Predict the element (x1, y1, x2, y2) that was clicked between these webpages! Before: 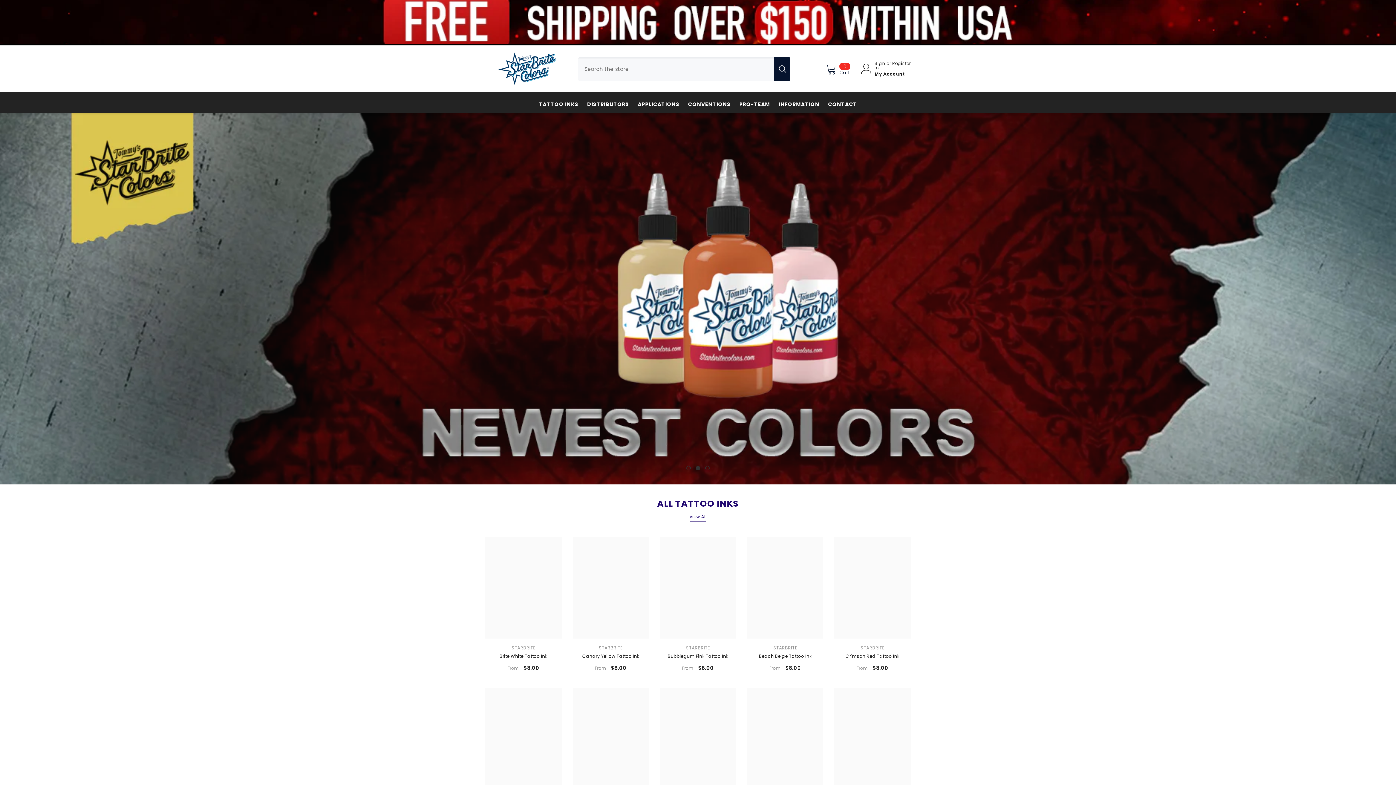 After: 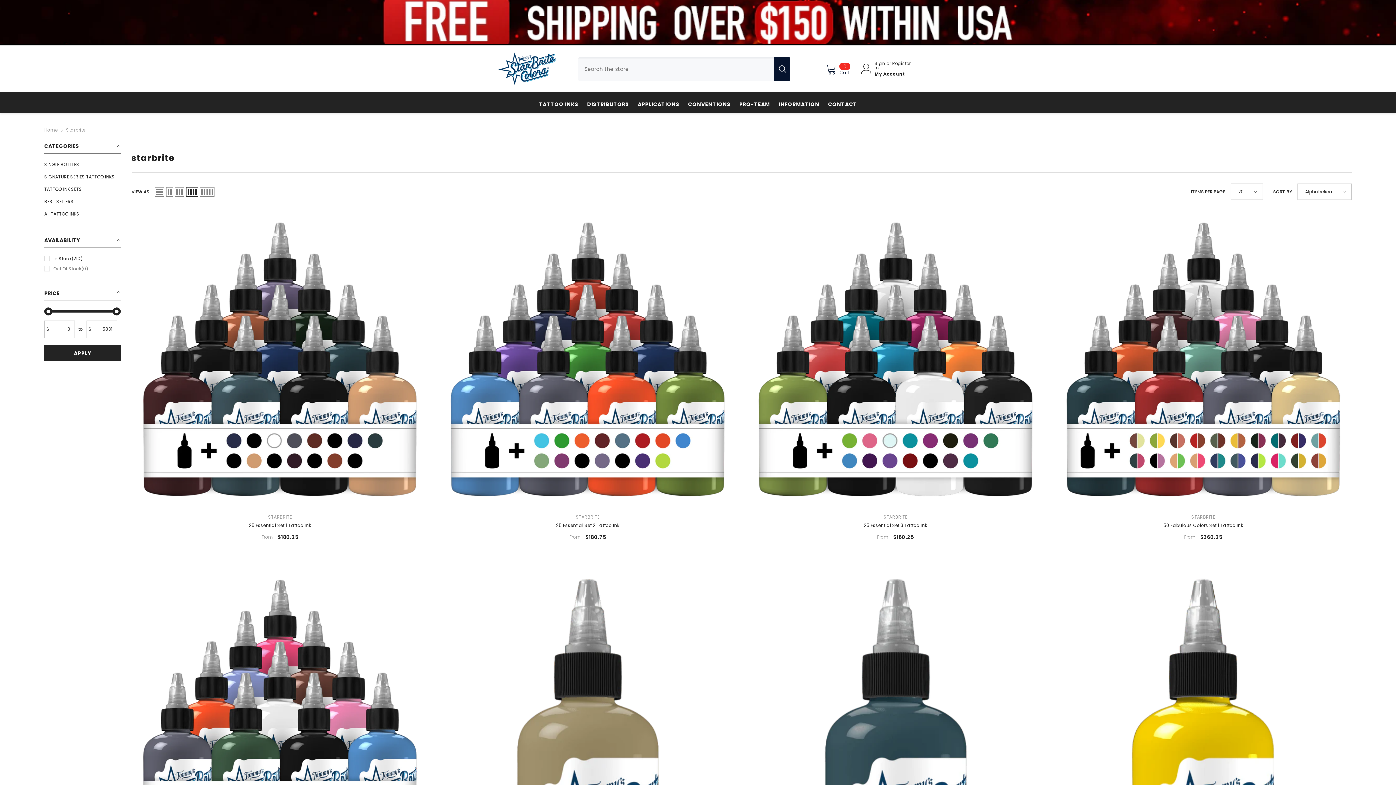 Action: label: STARBRITE bbox: (511, 645, 535, 651)